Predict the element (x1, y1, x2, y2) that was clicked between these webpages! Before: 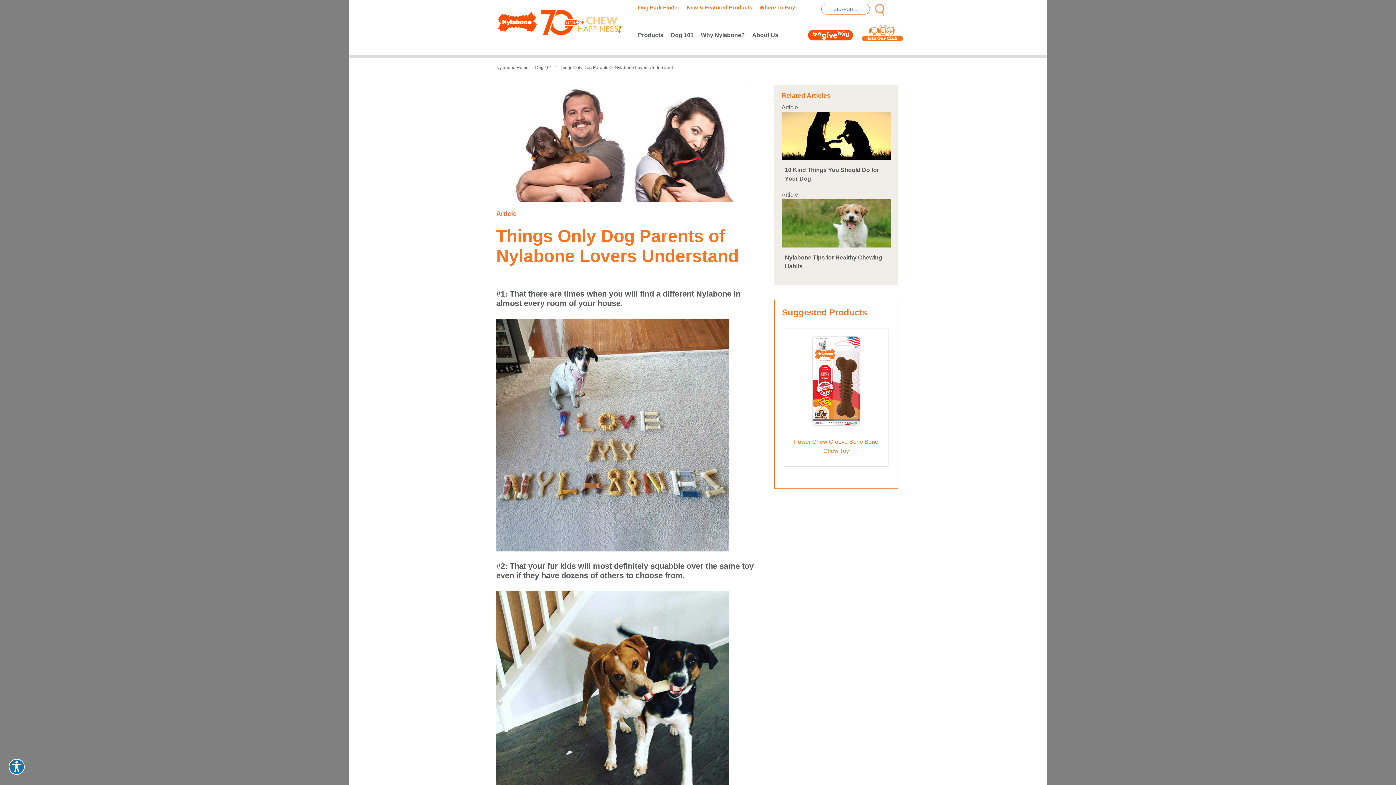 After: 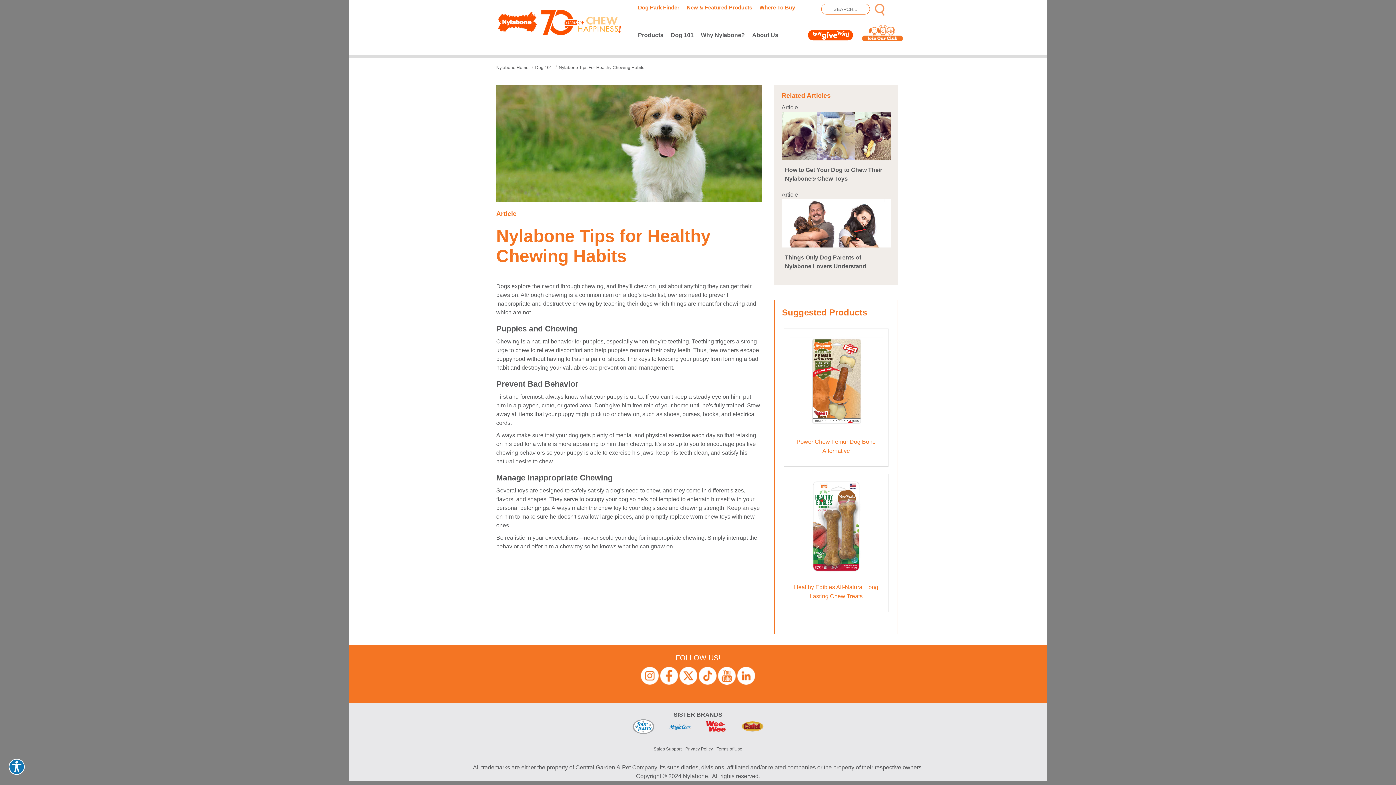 Action: bbox: (781, 190, 890, 278) label: Article
Nylabone Tips for Healthy Chewing Habits